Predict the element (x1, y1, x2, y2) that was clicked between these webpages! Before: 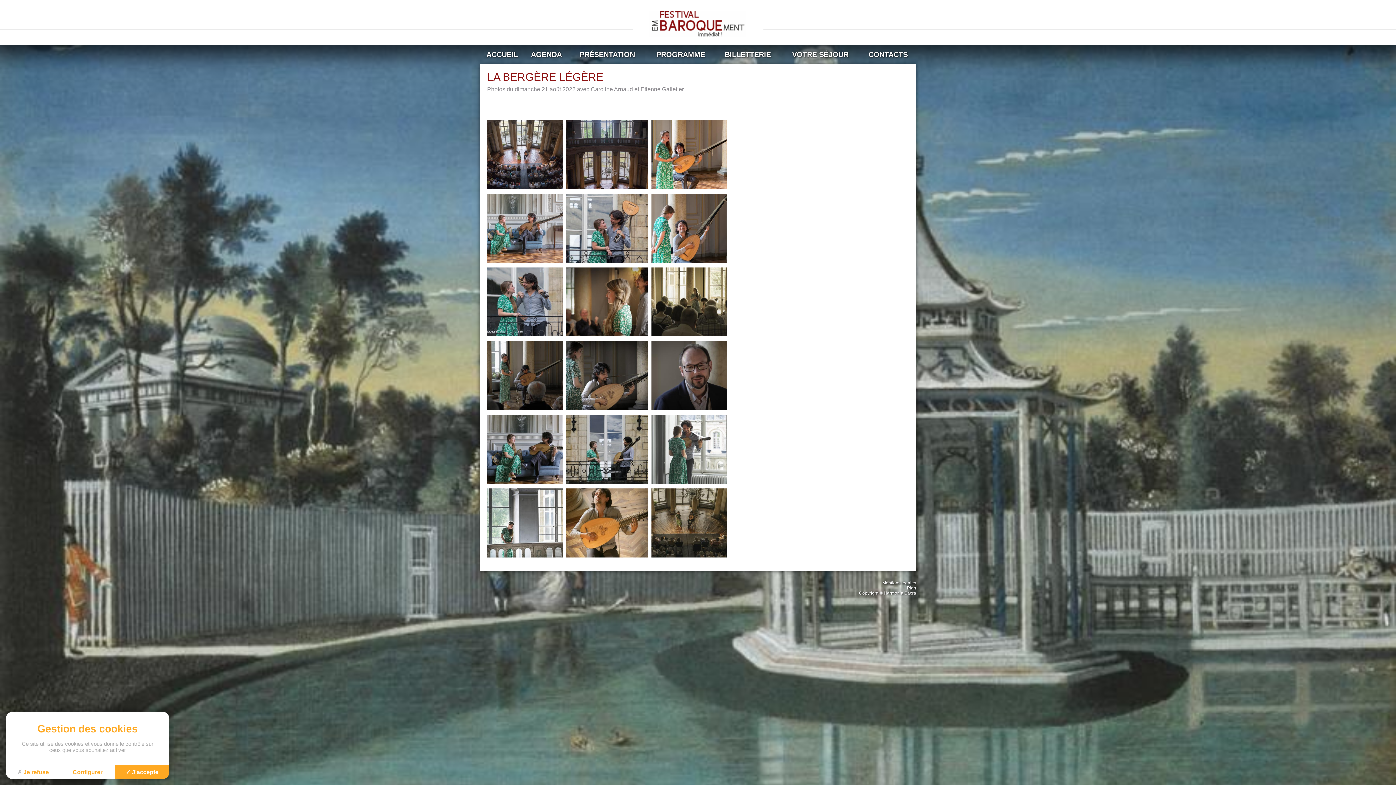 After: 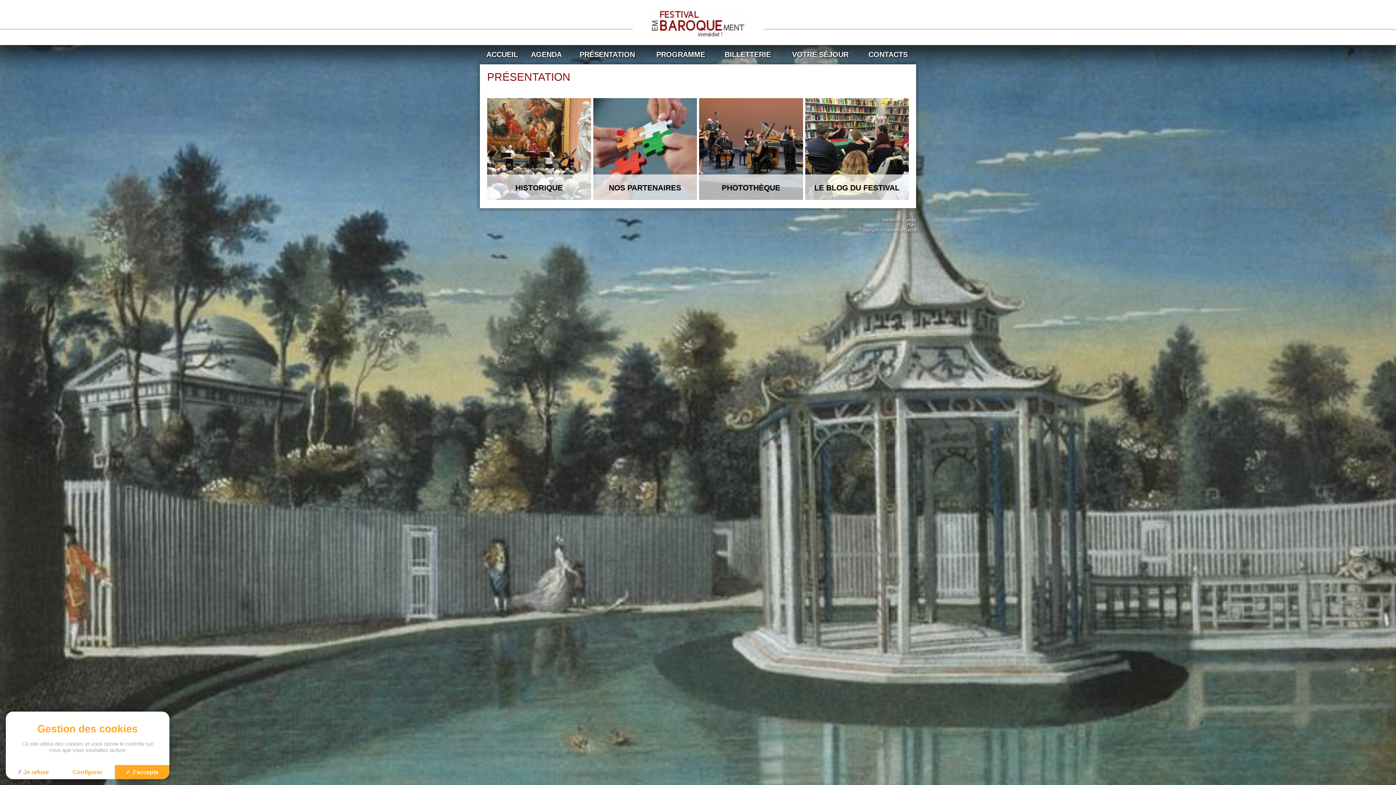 Action: bbox: (568, 48, 646, 60) label: PRÉSENTATION